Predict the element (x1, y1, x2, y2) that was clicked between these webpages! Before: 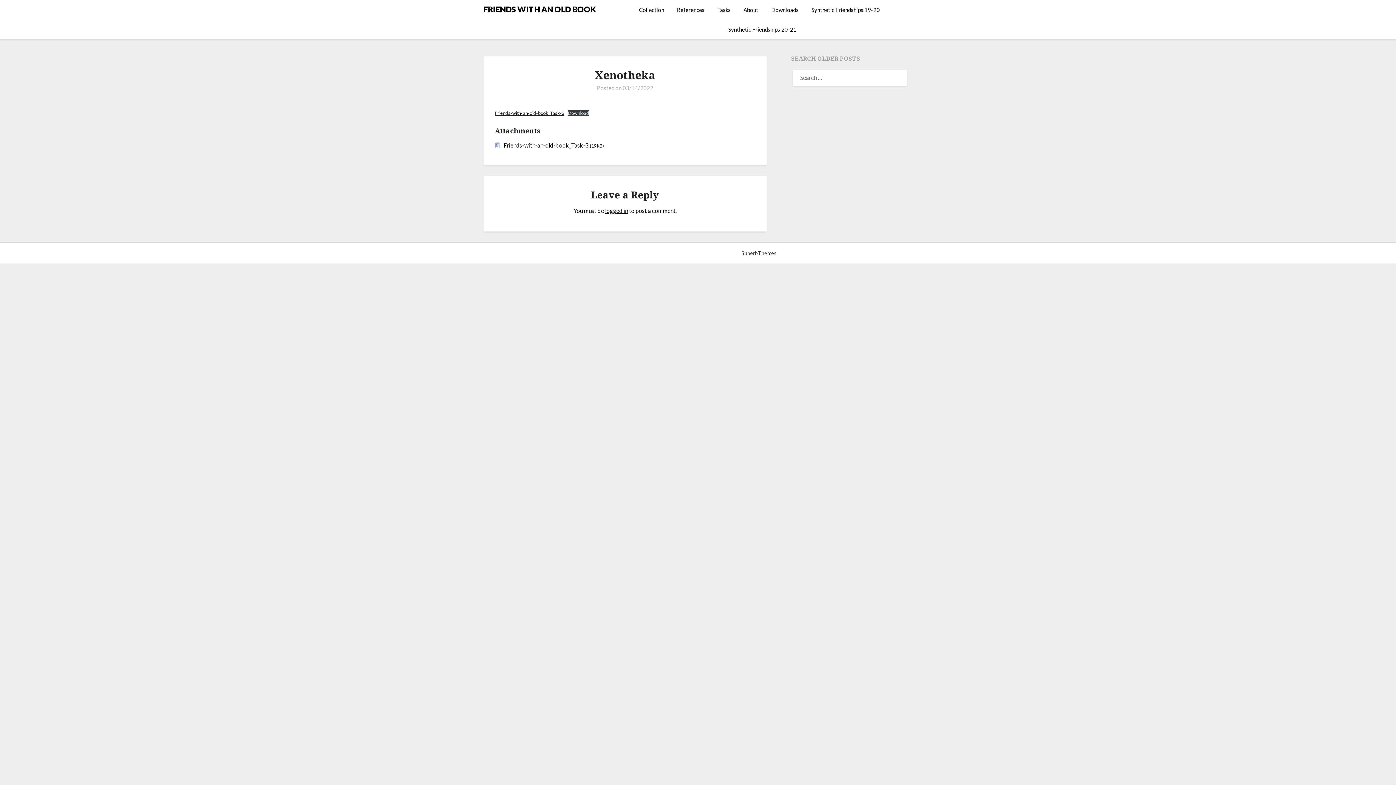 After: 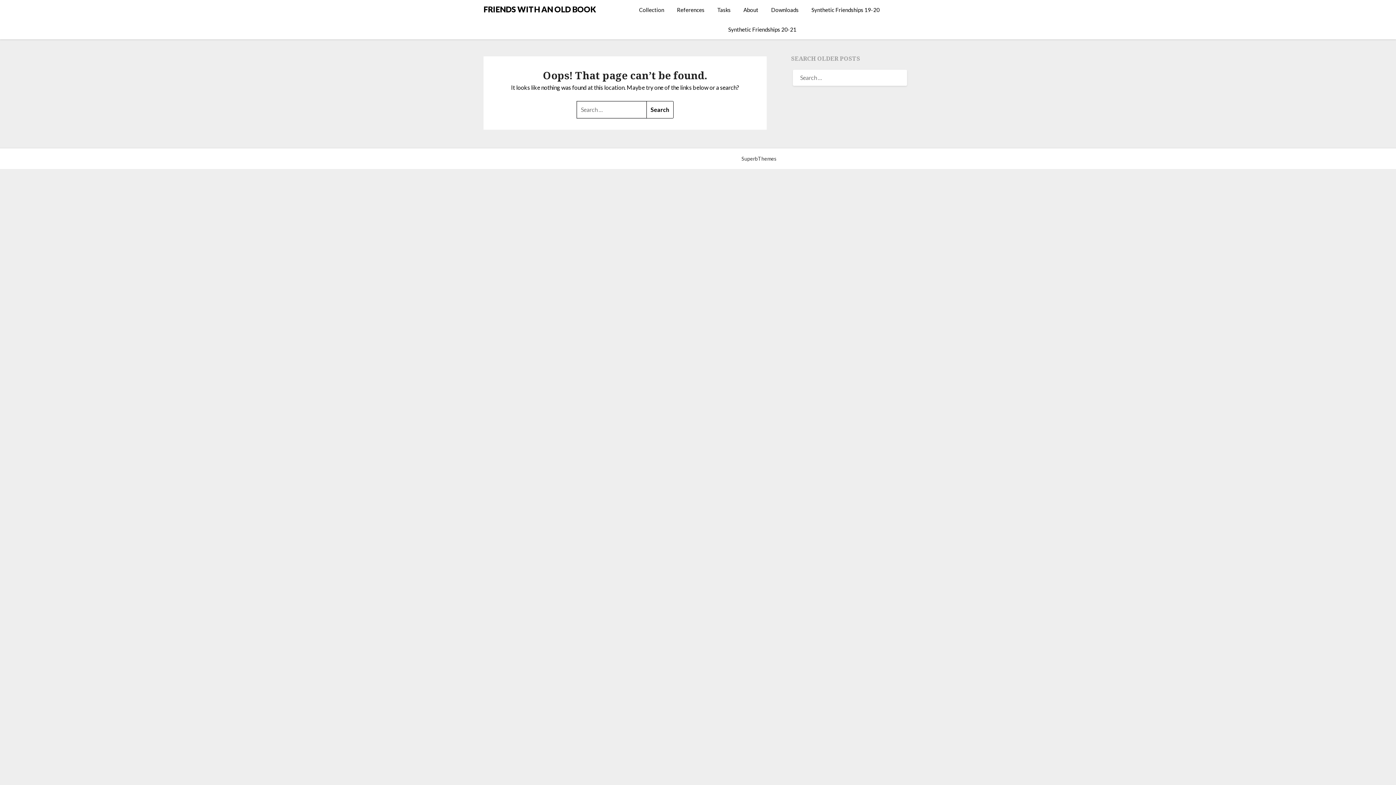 Action: bbox: (722, 19, 802, 39) label: Synthetic Friendships 20-21